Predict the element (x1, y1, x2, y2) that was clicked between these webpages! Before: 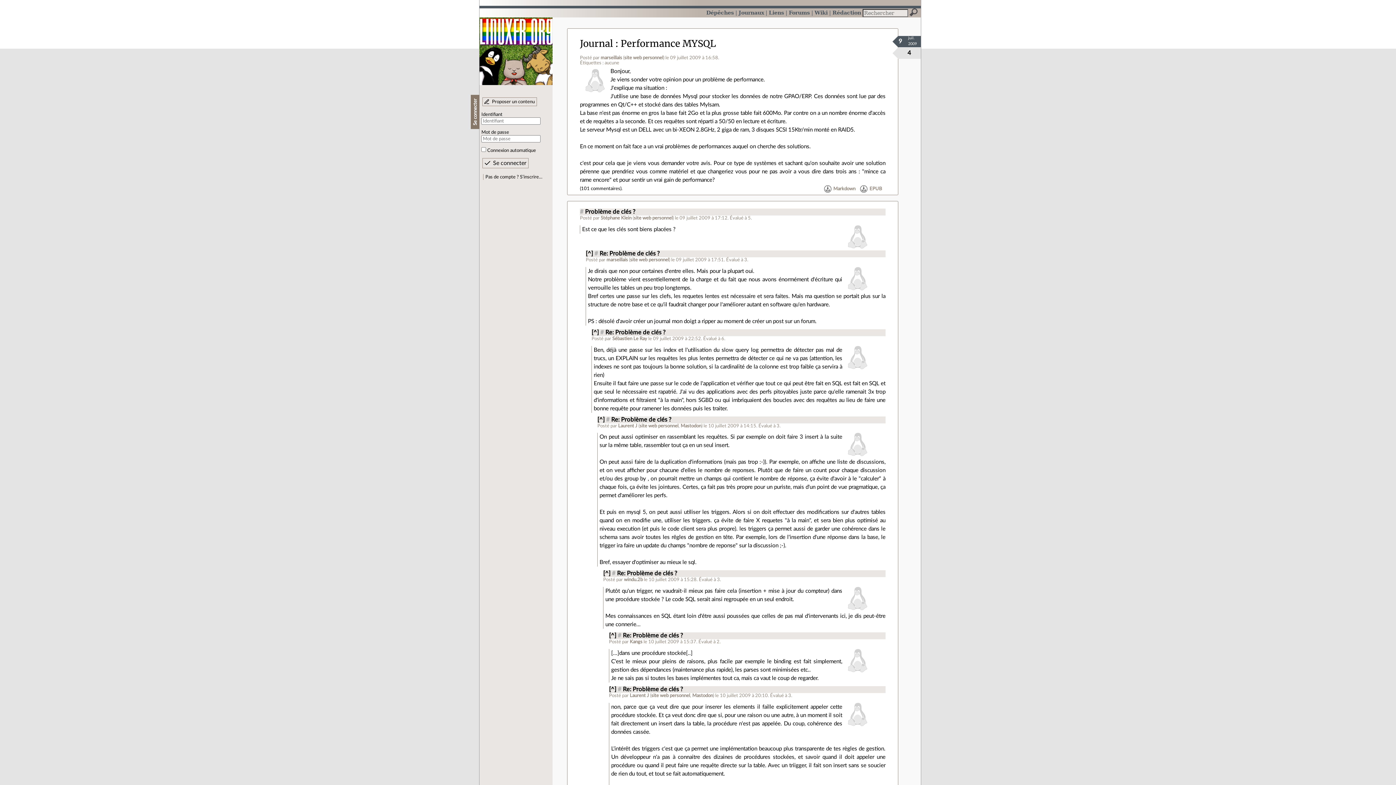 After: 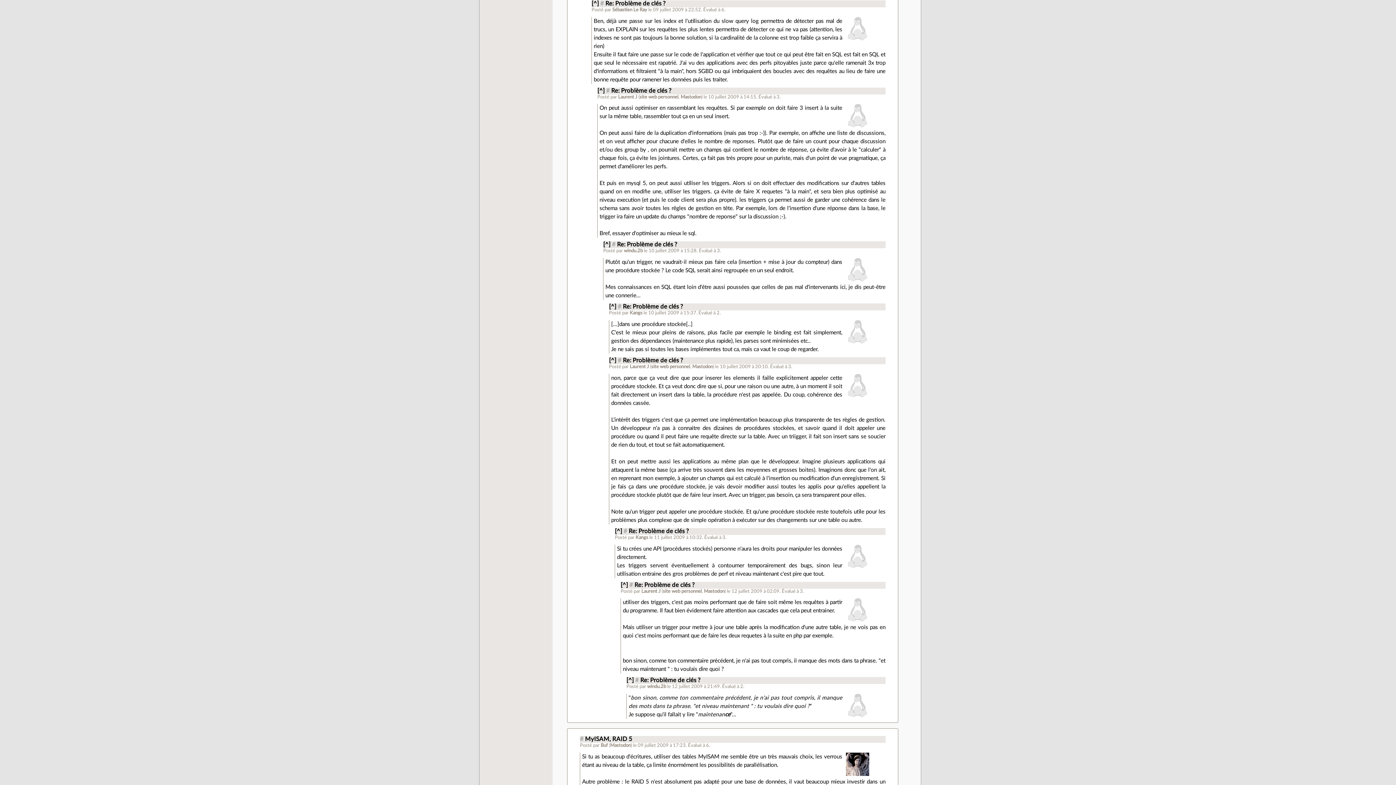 Action: bbox: (597, 416, 604, 422) label: [^]